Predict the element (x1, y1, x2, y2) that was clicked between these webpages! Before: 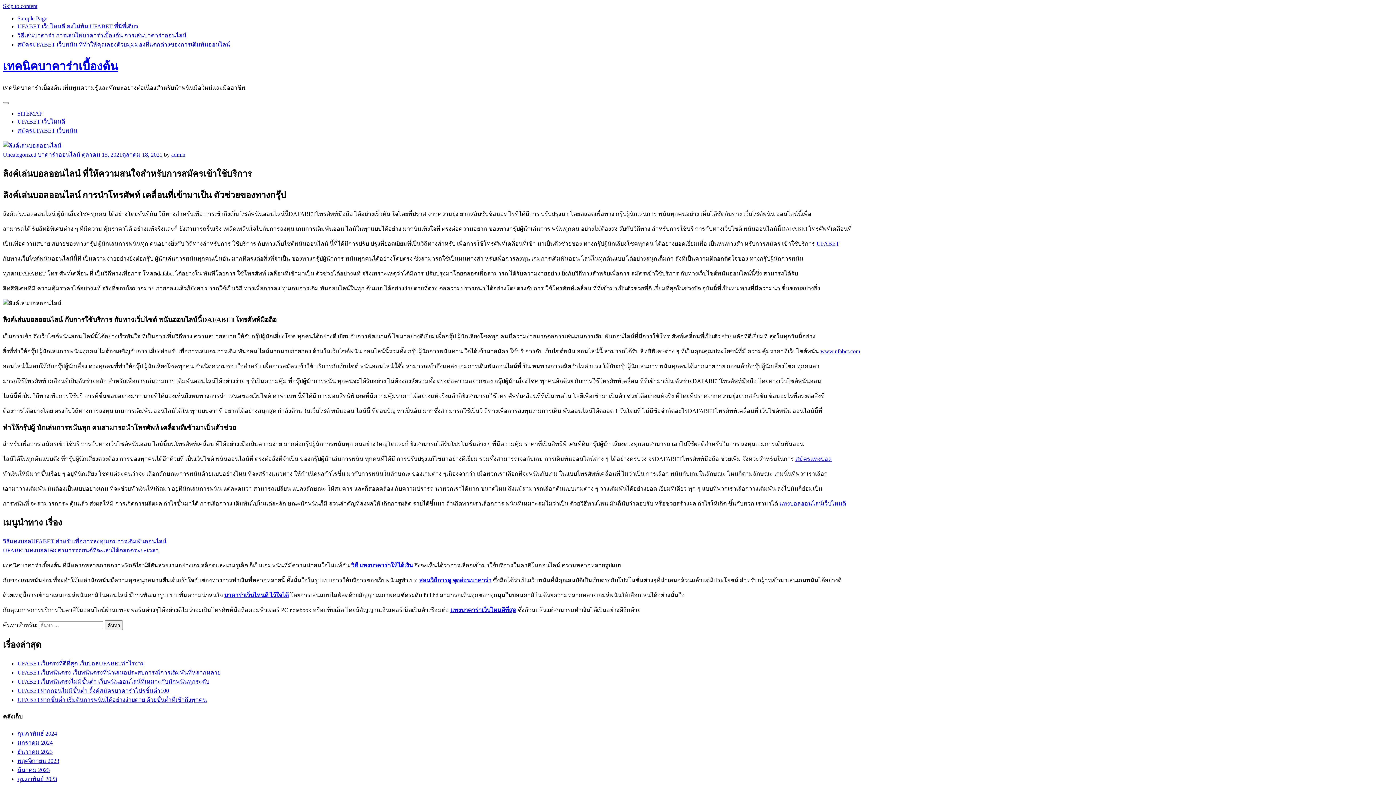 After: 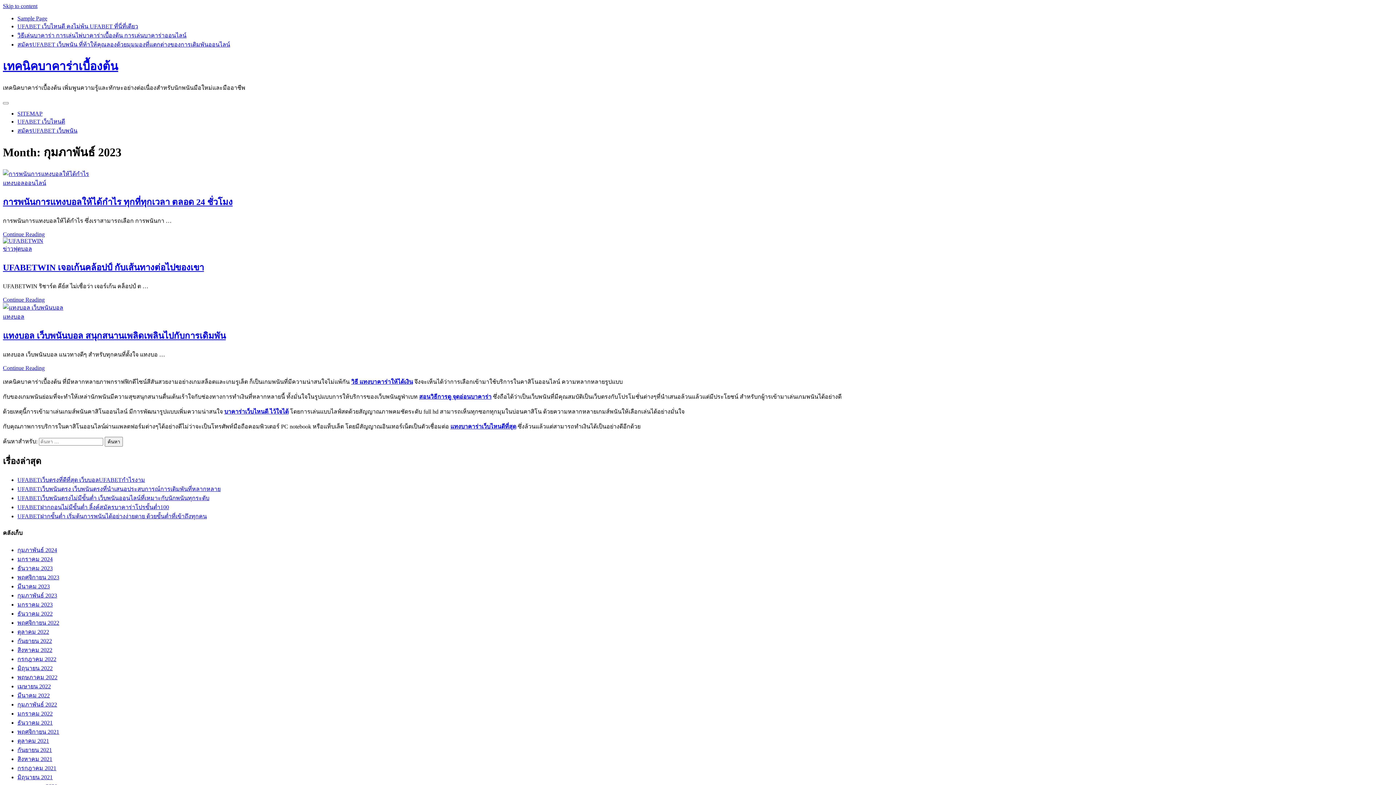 Action: bbox: (17, 776, 57, 782) label: กุมภาพันธ์ 2023